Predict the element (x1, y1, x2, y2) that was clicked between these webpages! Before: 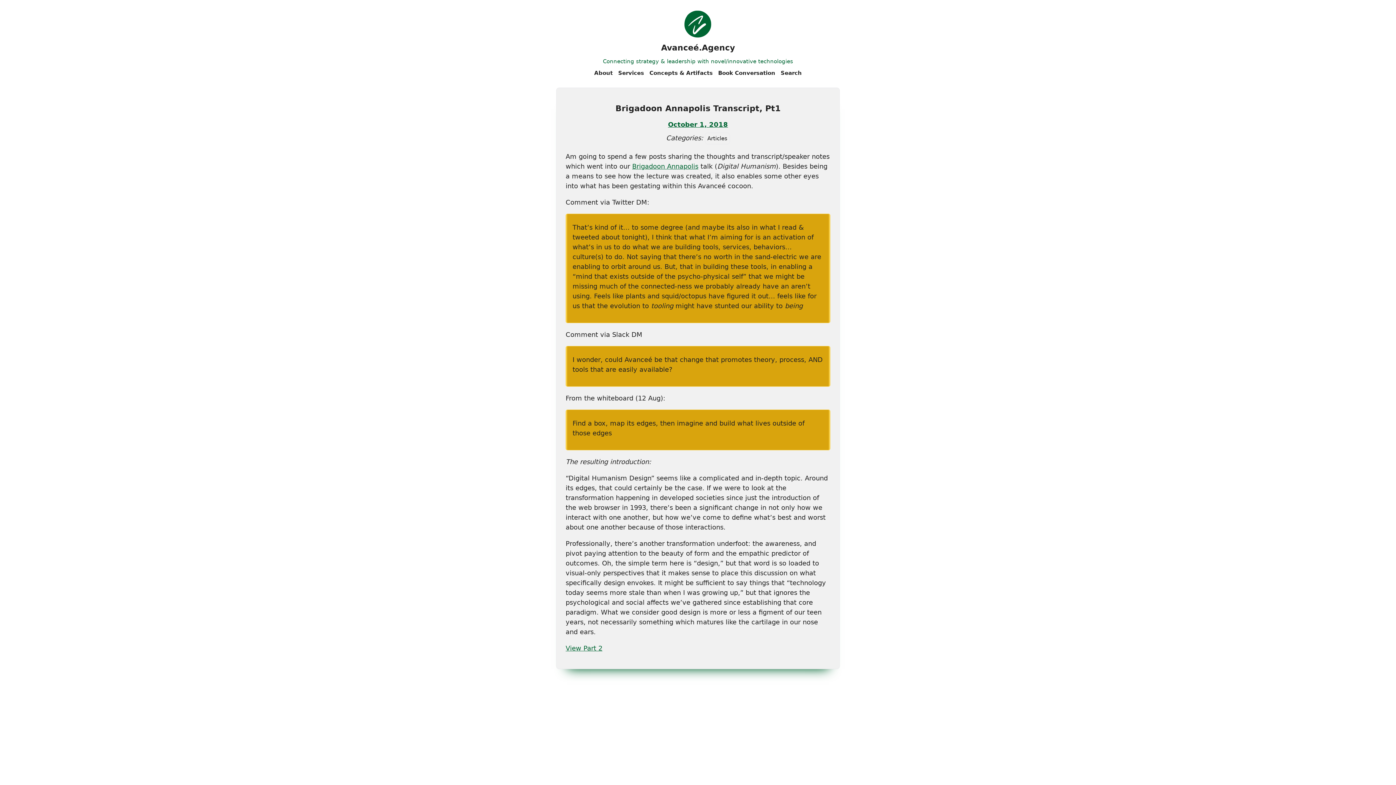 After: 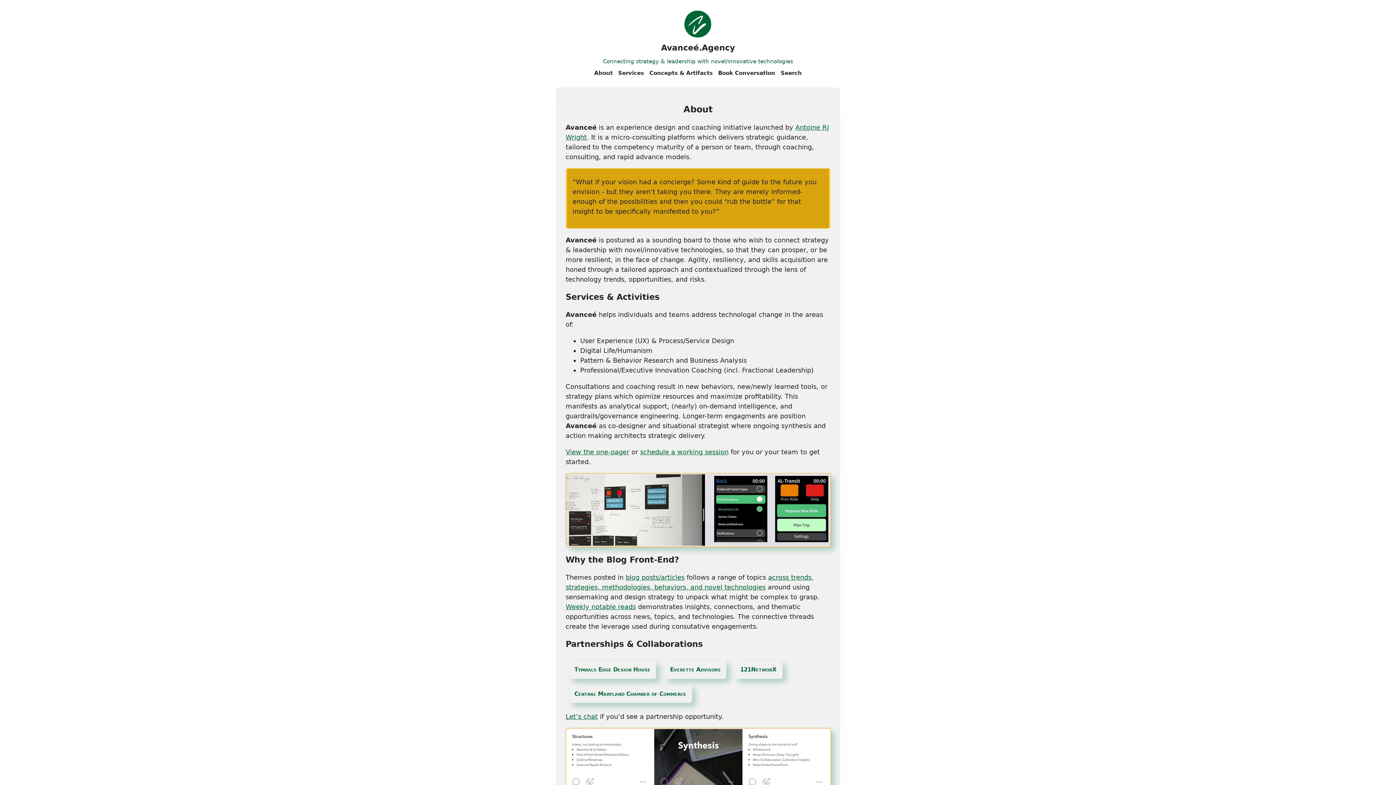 Action: label: About bbox: (592, 69, 614, 76)